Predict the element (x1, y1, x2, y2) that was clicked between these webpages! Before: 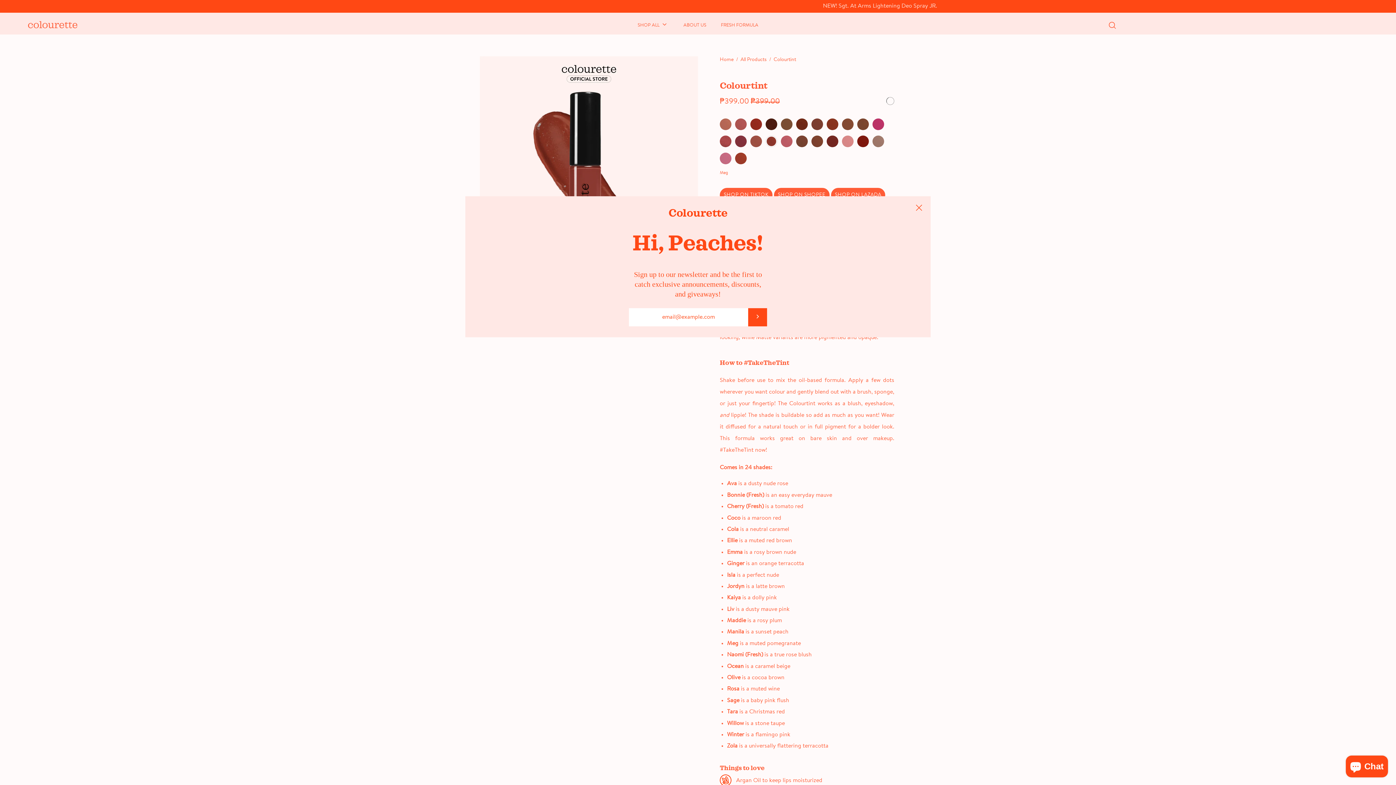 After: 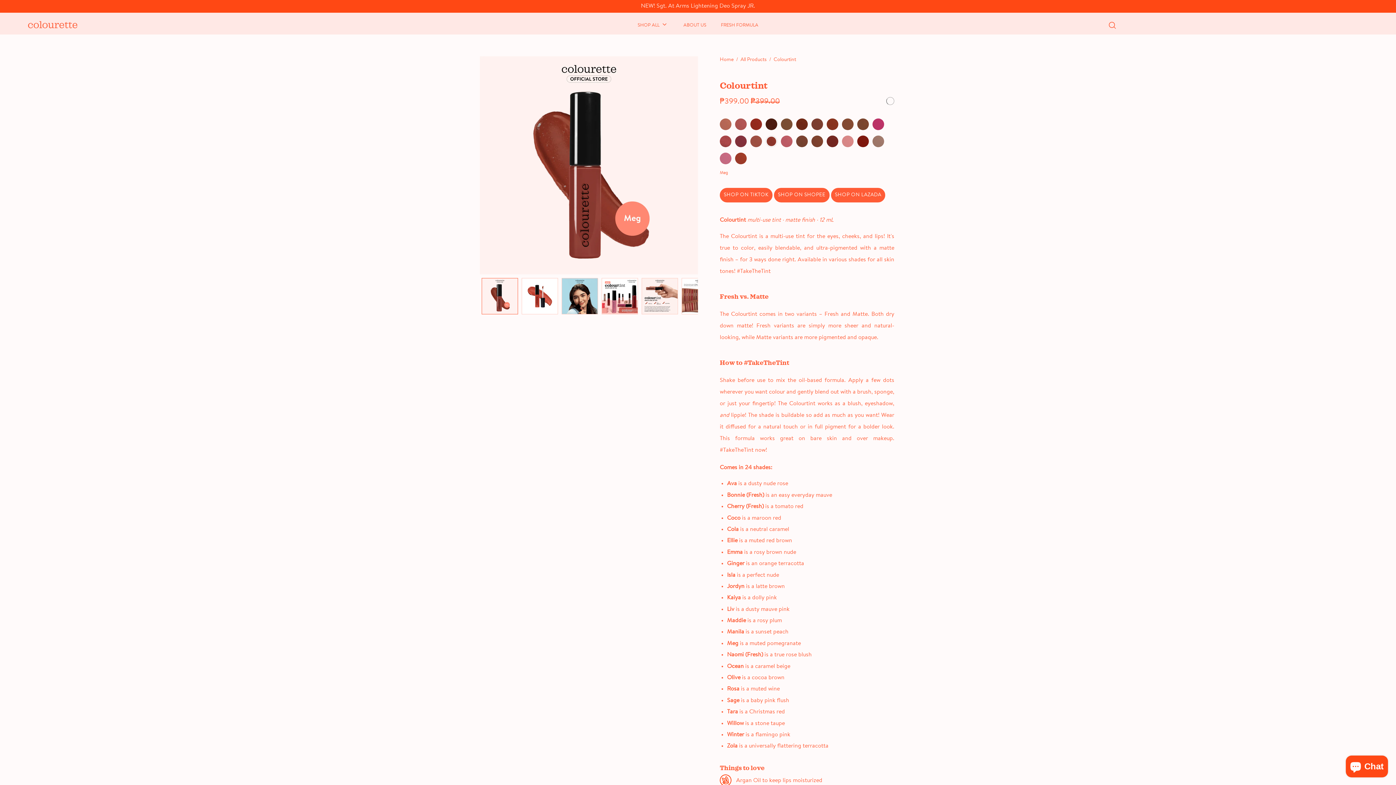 Action: bbox: (911, 200, 927, 216)